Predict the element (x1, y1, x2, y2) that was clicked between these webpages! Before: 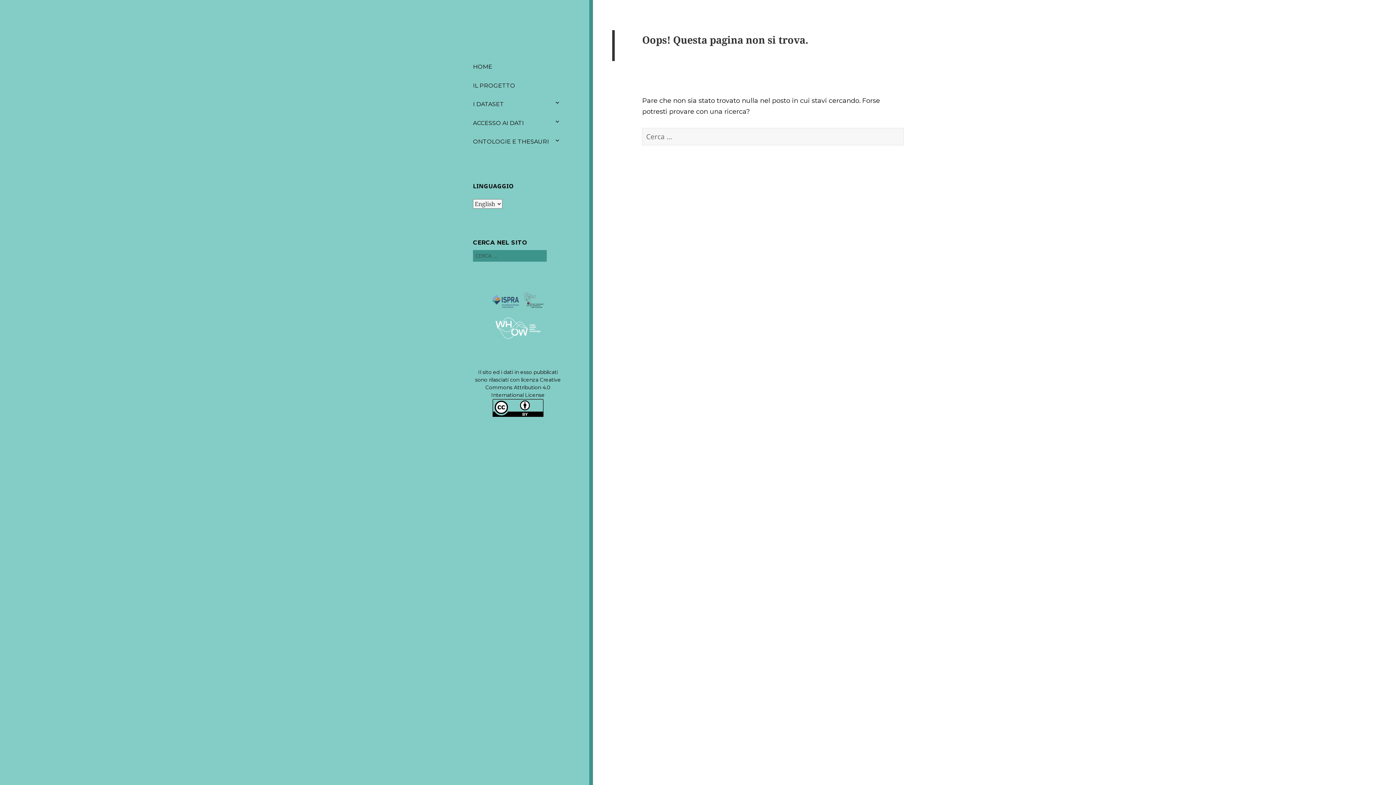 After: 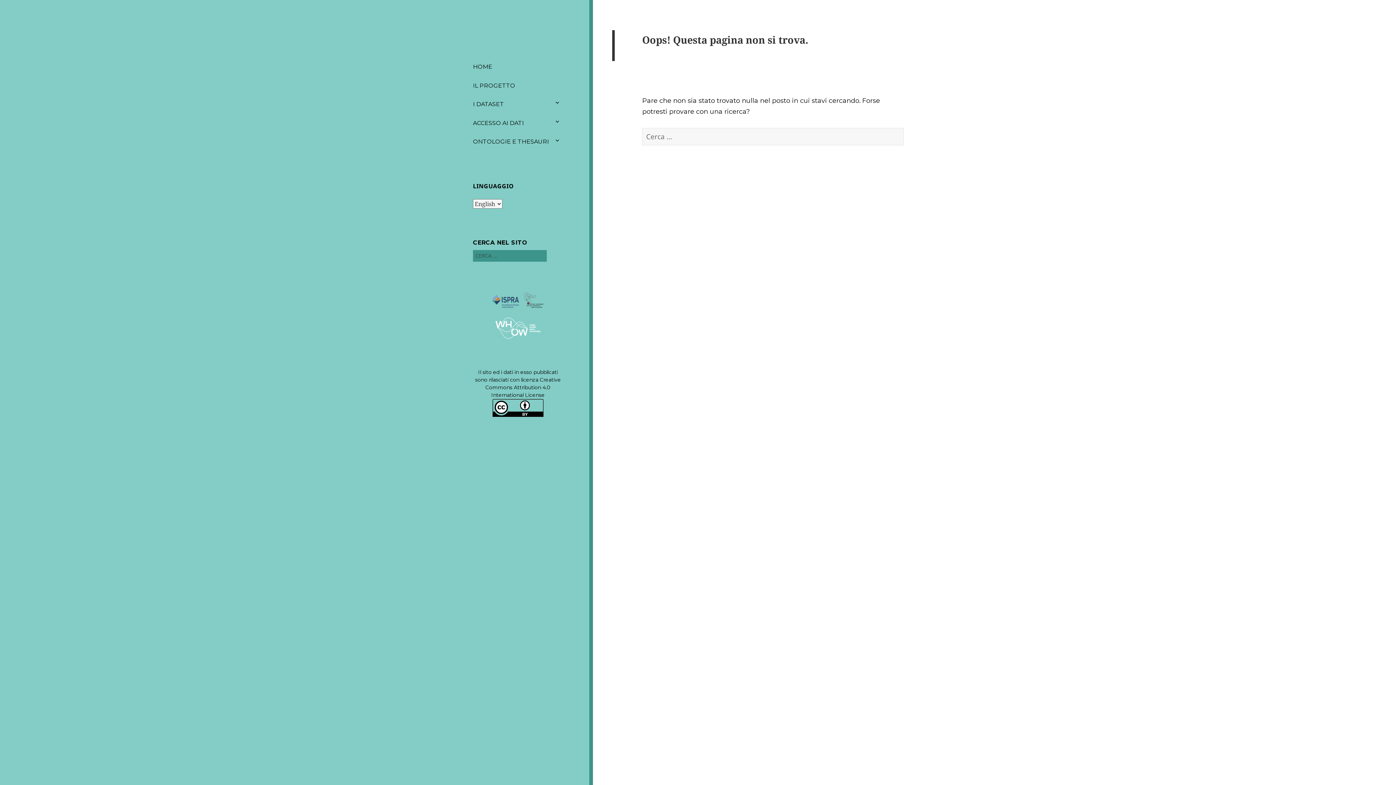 Action: bbox: (473, 317, 563, 338)